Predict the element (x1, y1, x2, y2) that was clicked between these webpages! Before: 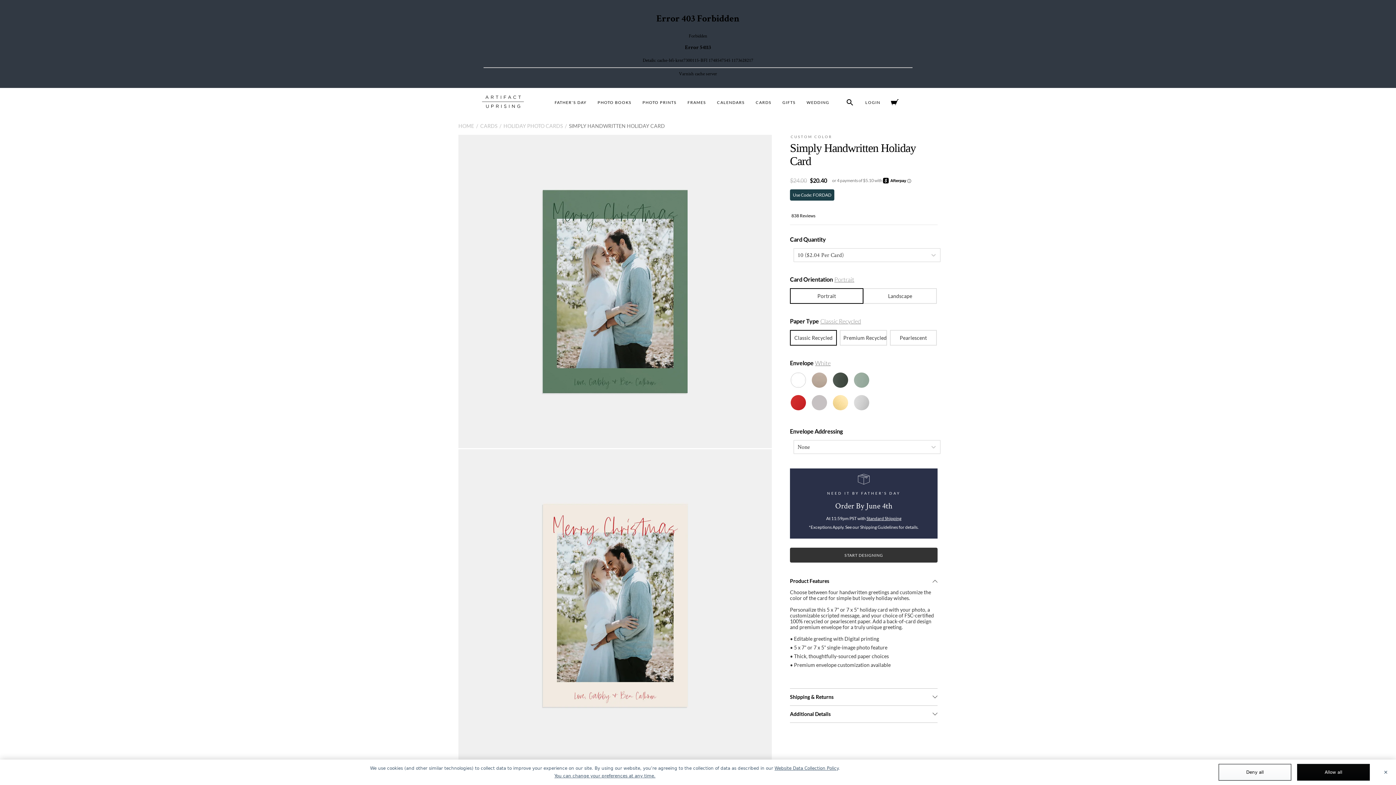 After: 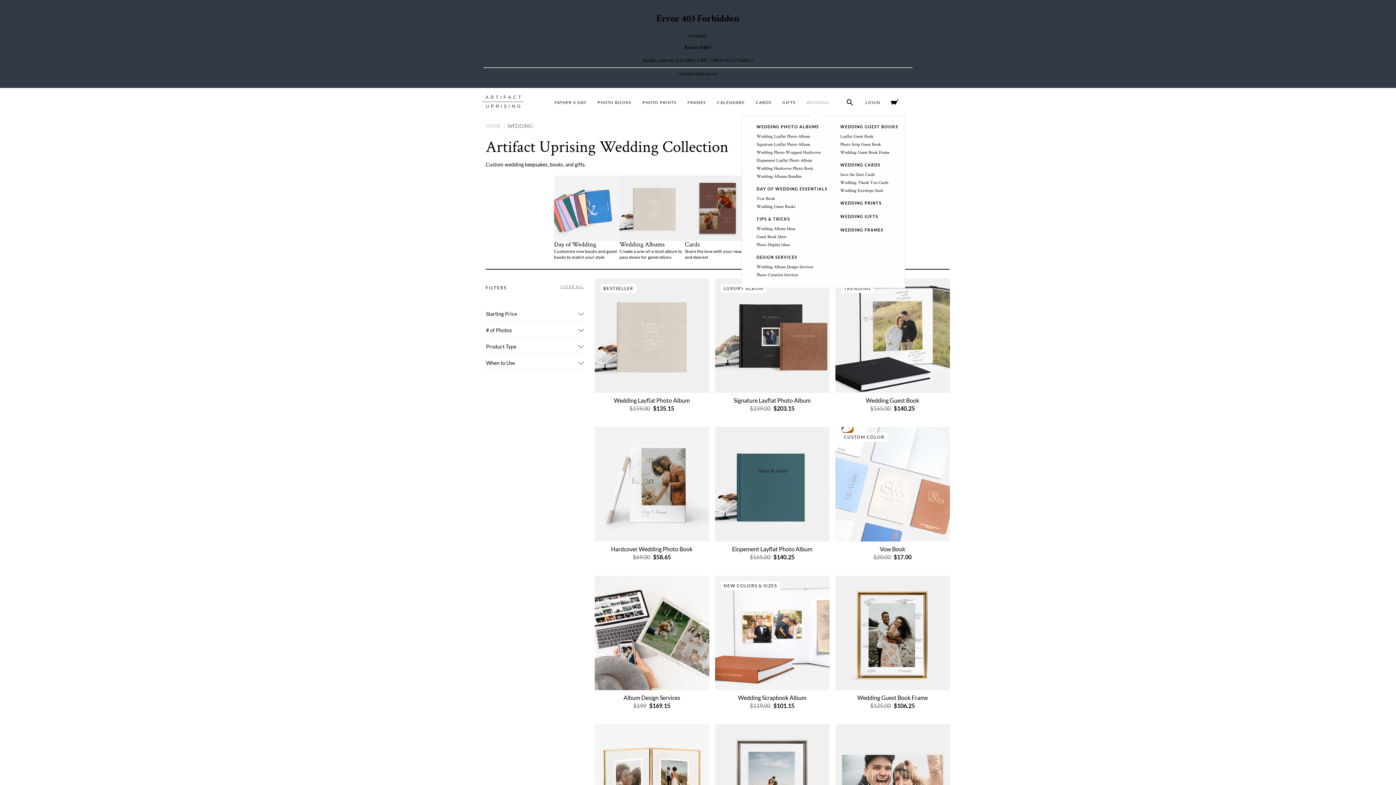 Action: label: WEDDING bbox: (805, 100, 827, 104)